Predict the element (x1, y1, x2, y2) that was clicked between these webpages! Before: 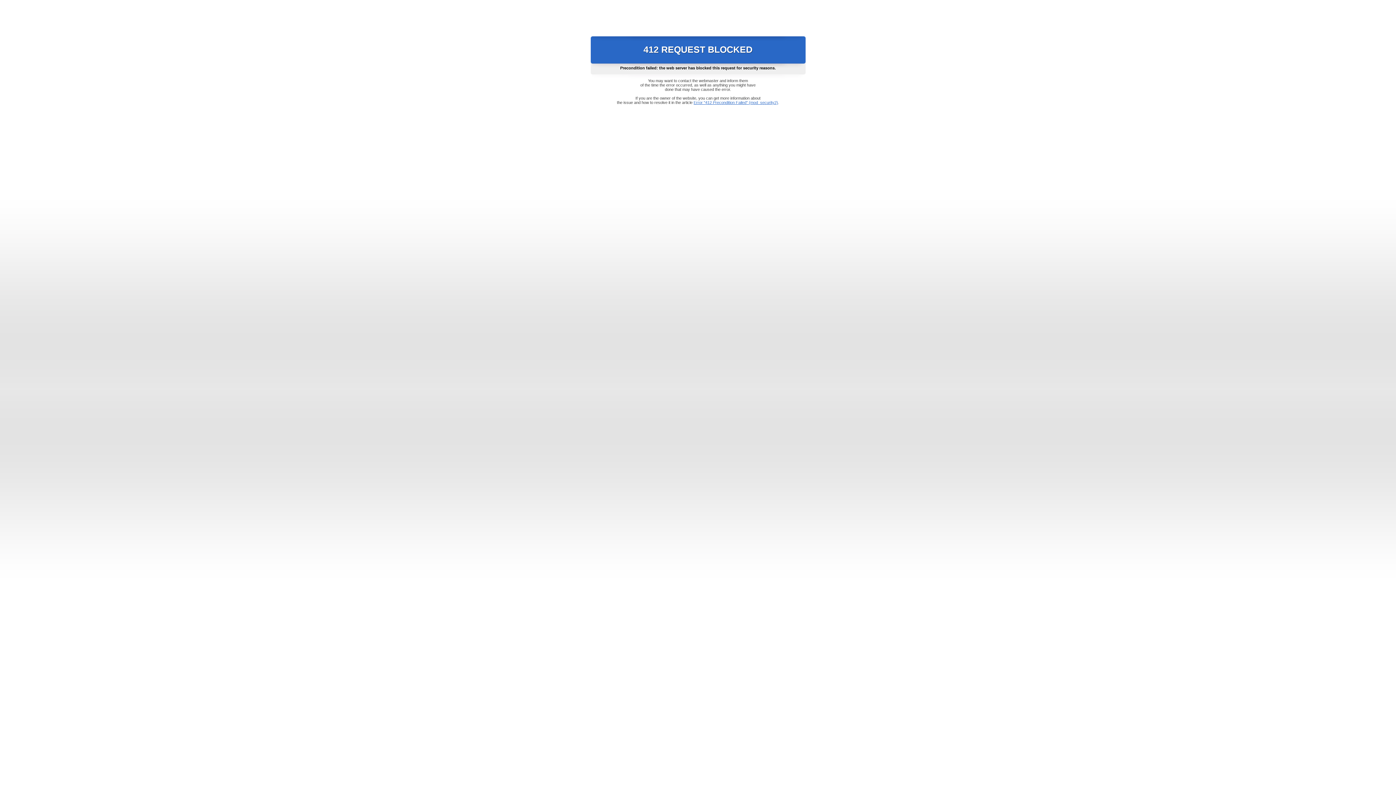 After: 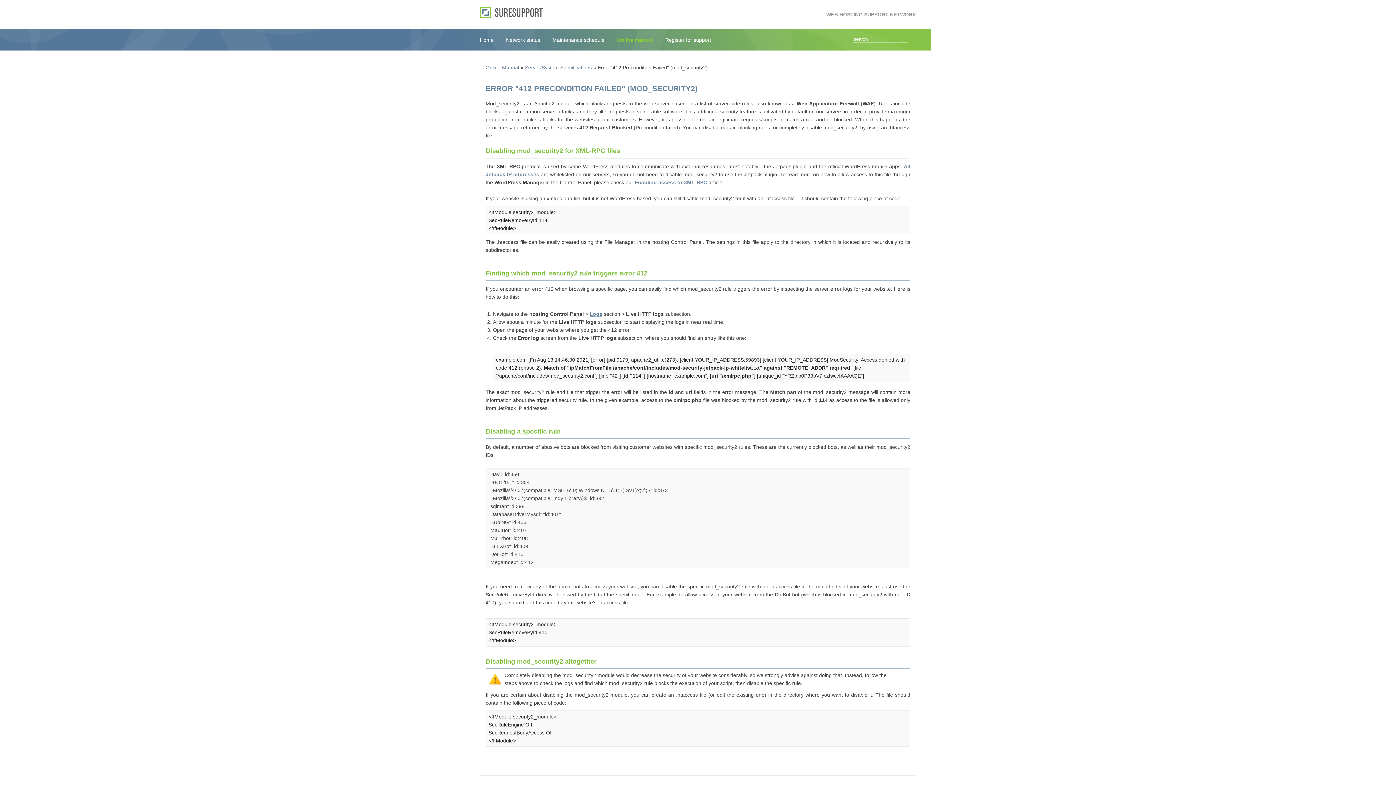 Action: label: Error "412 Precondition Failed" (mod_security2) bbox: (693, 100, 778, 104)